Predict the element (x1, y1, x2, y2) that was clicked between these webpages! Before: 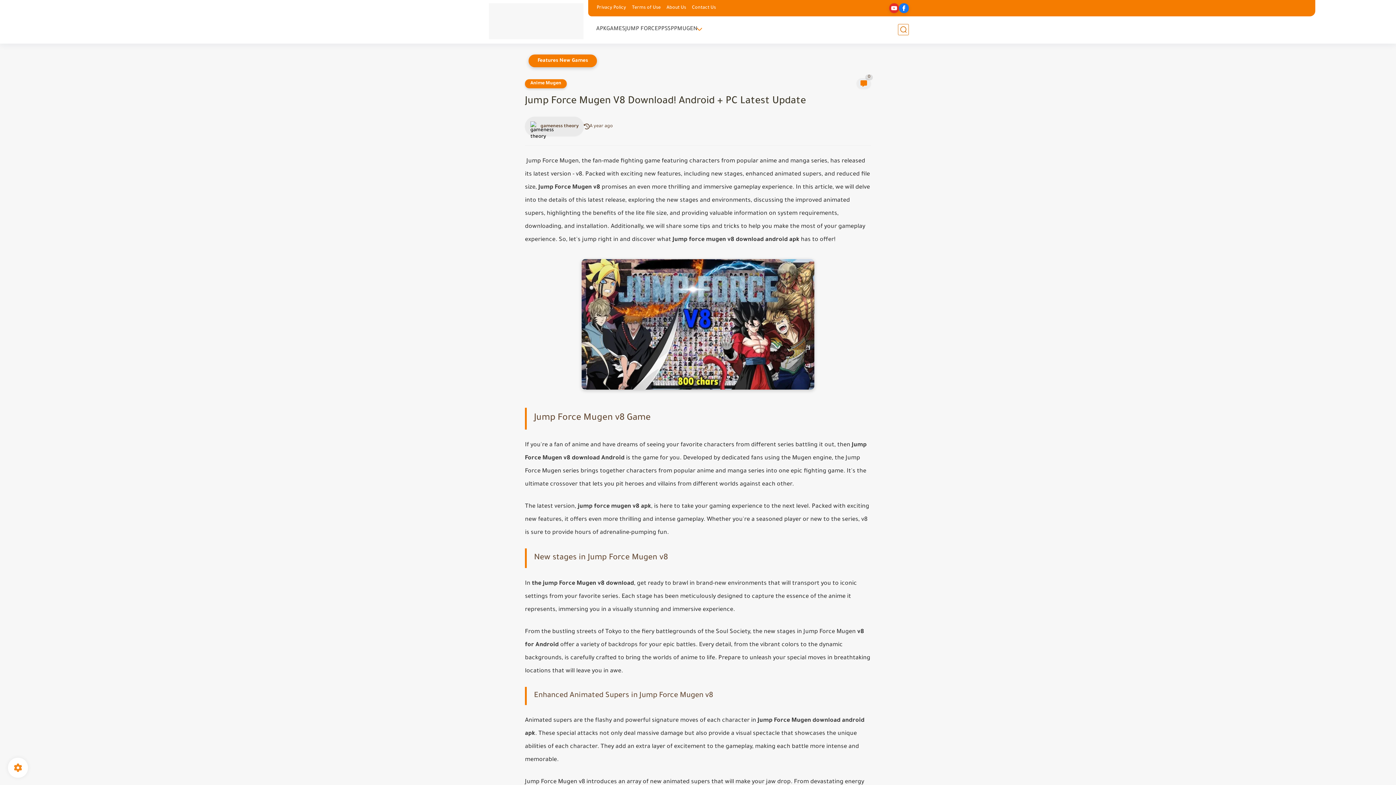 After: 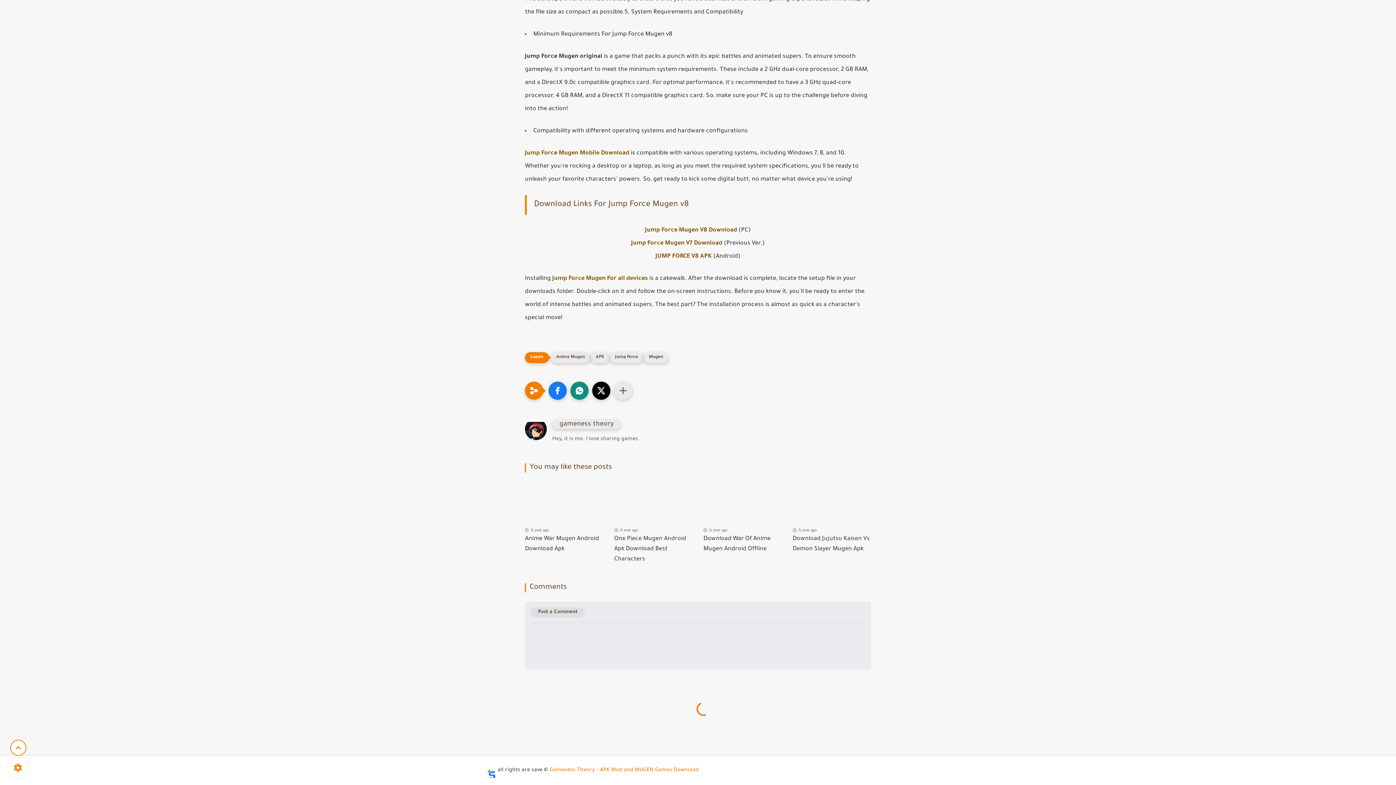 Action: bbox: (856, 78, 871, 89) label: 0